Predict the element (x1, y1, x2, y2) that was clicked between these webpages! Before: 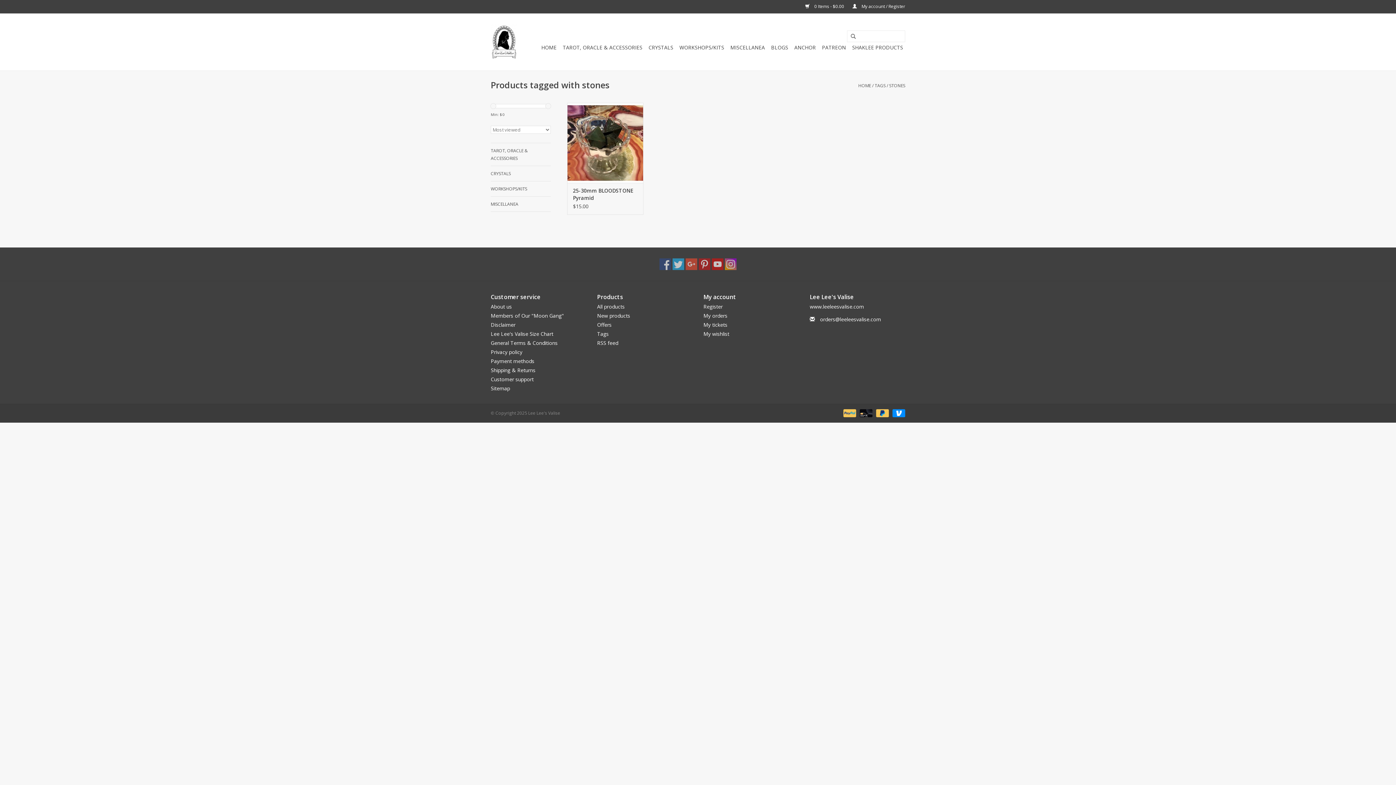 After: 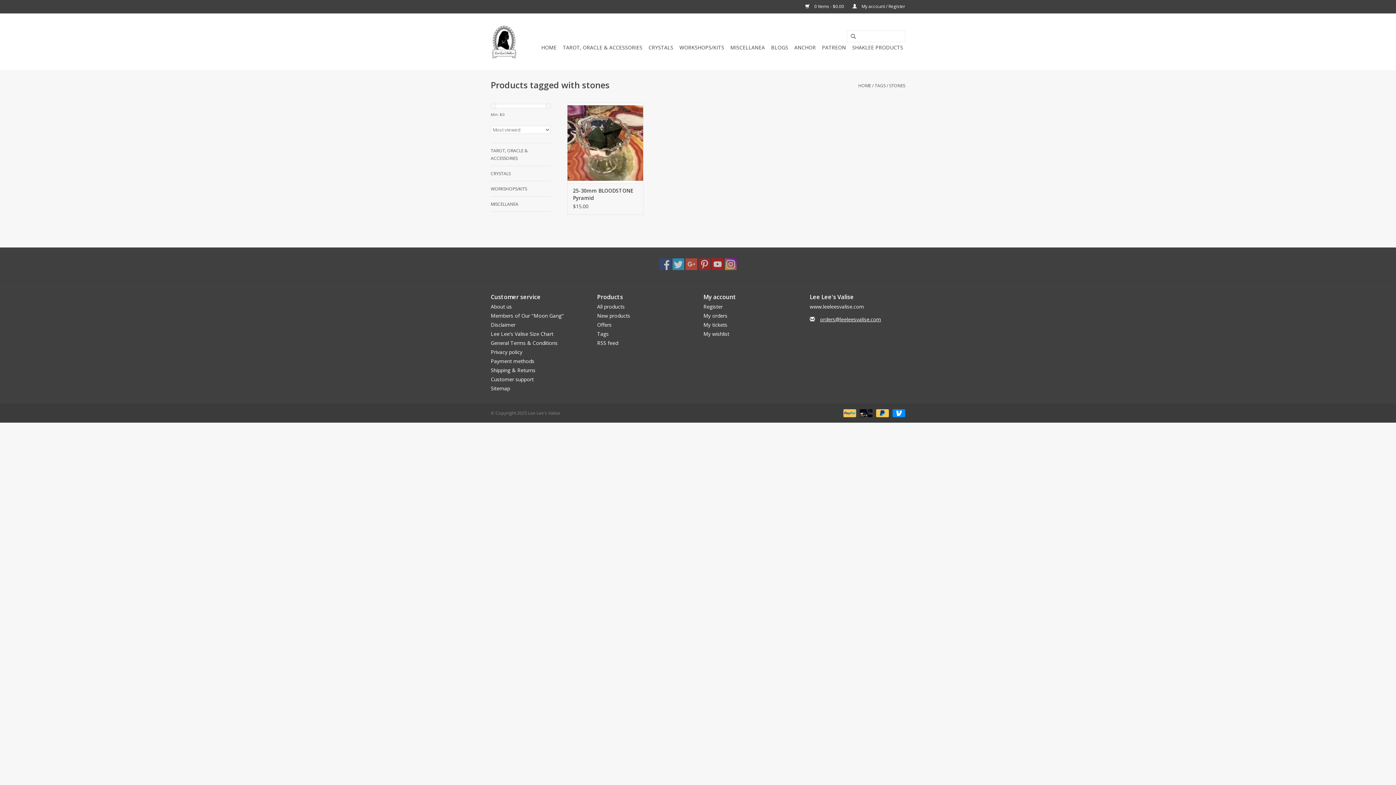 Action: label: orders@leeleesvalise.com bbox: (820, 316, 881, 322)